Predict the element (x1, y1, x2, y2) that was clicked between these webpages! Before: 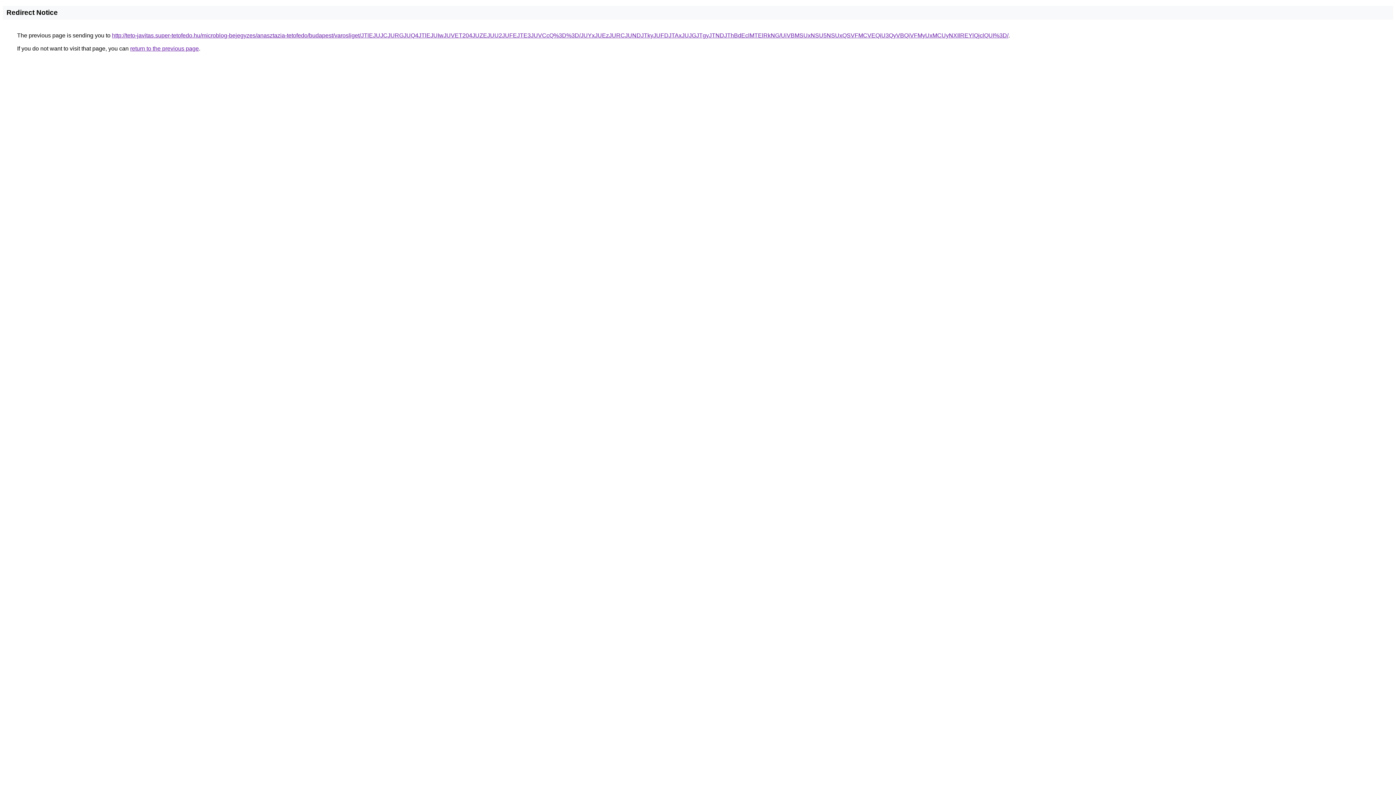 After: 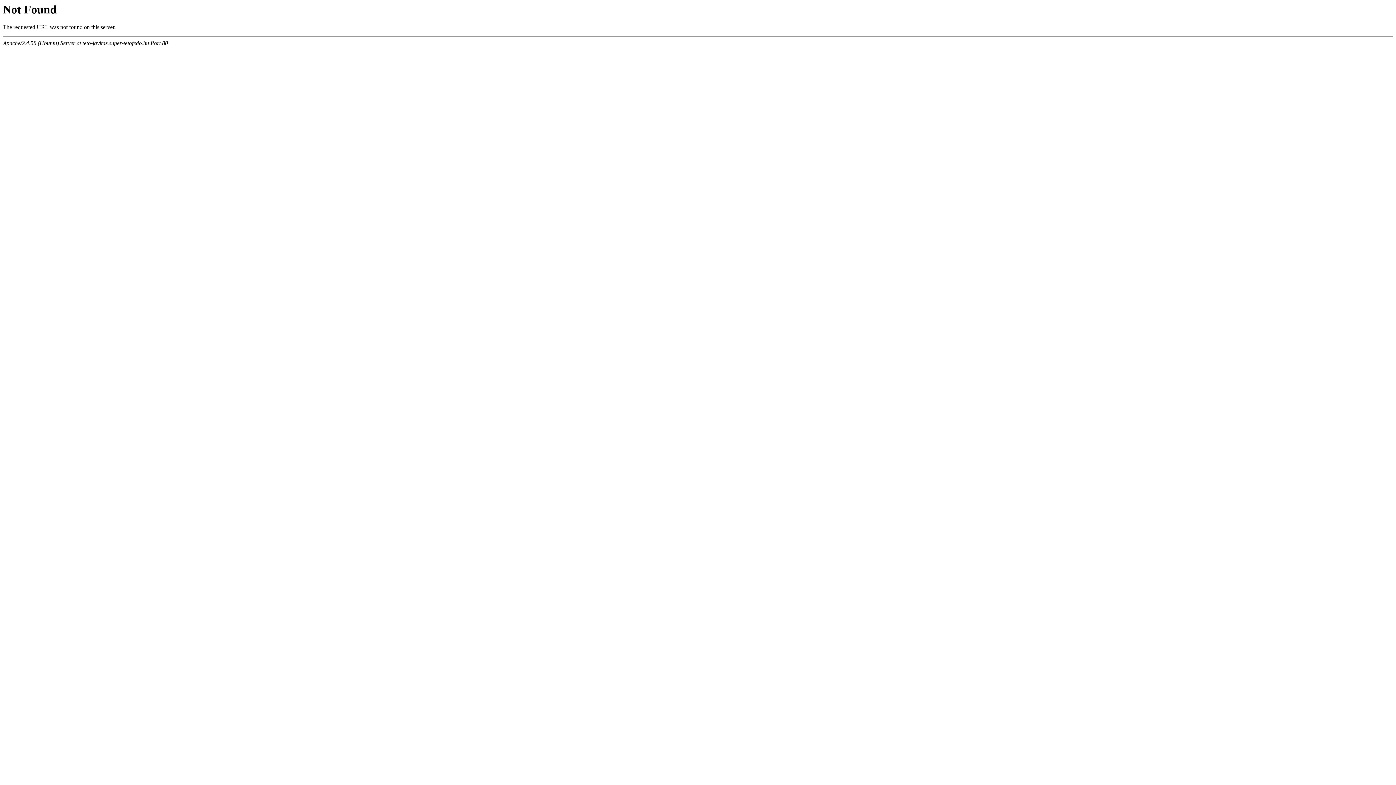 Action: label: http://teto-javitas.super-tetofedo.hu/microblog-bejegyzes/anasztazia-tetofedo/budapest/varosliget/JTlEJUJCJURGJUQ4JTlEJUIwJUVET204JUZEJUU2JUFEJTE3JUVCcQ%3D%3D/JUYxJUEzJURCJUNDJTkyJUFDJTAxJUJGJTgyJTNDJThBdEclMTElRkNG/UiVBMSUxNSU5NSUxQSVFMCVEQiU3QyVBQiVFMyUxMCUyNXIlREYlQjclQUI%3D/ bbox: (112, 32, 1008, 38)